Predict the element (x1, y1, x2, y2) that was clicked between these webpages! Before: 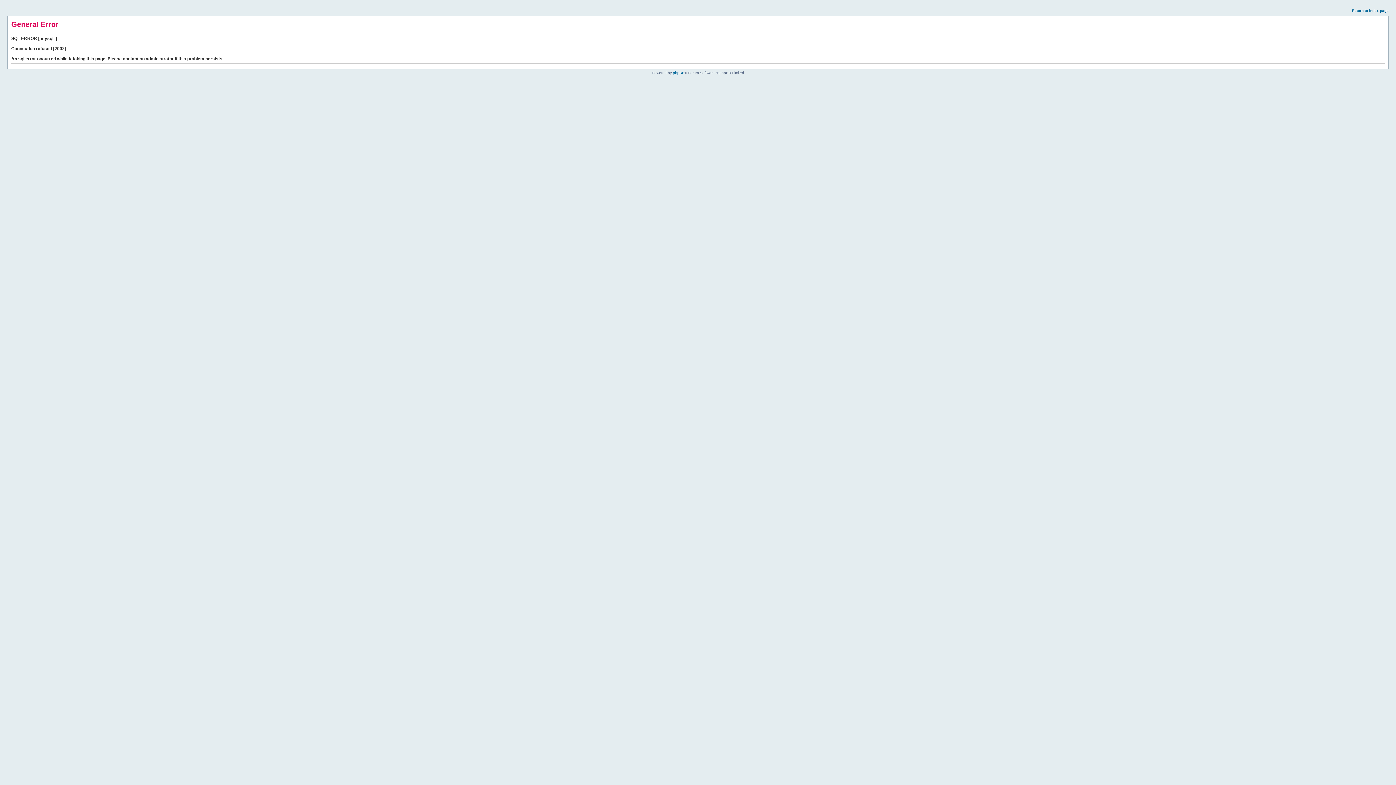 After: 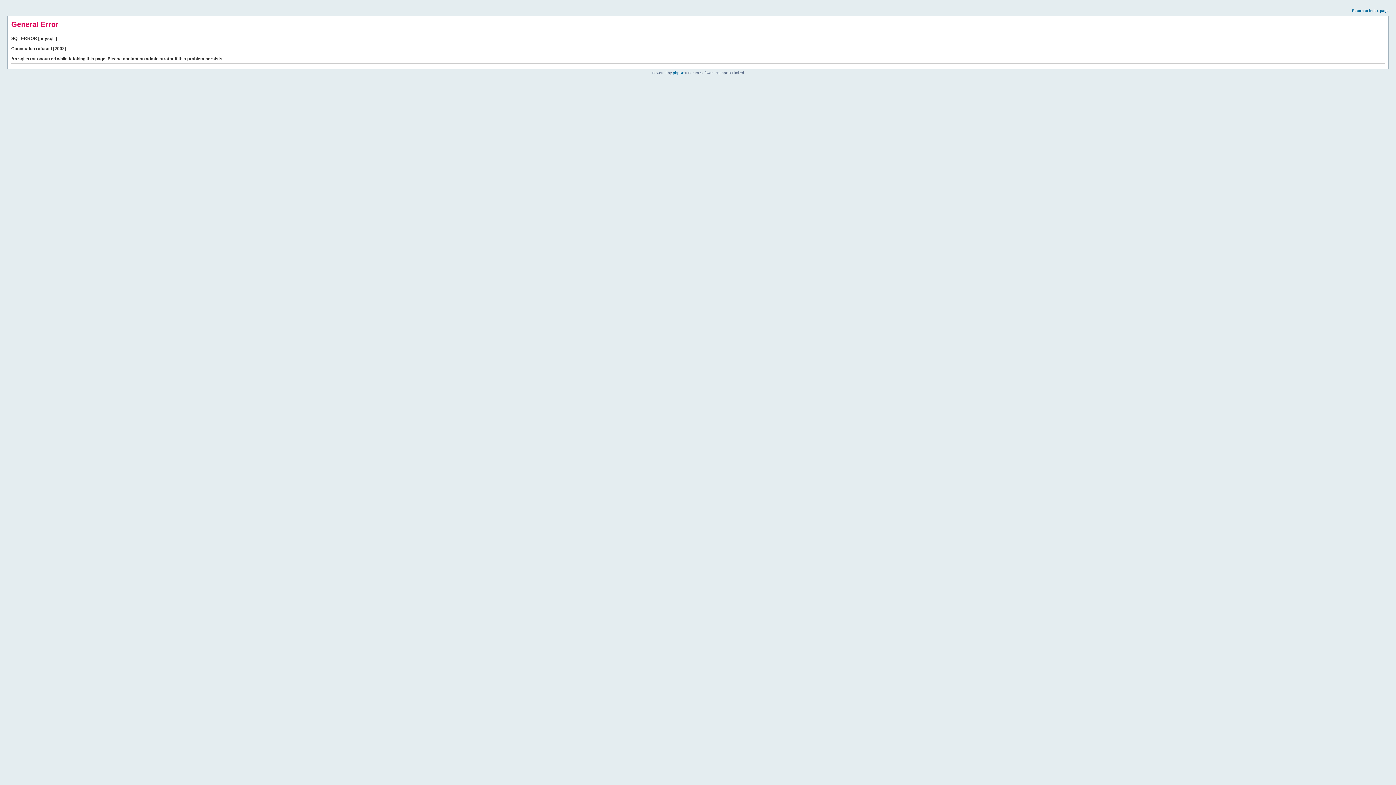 Action: label: Return to index page bbox: (1352, 8, 1389, 12)